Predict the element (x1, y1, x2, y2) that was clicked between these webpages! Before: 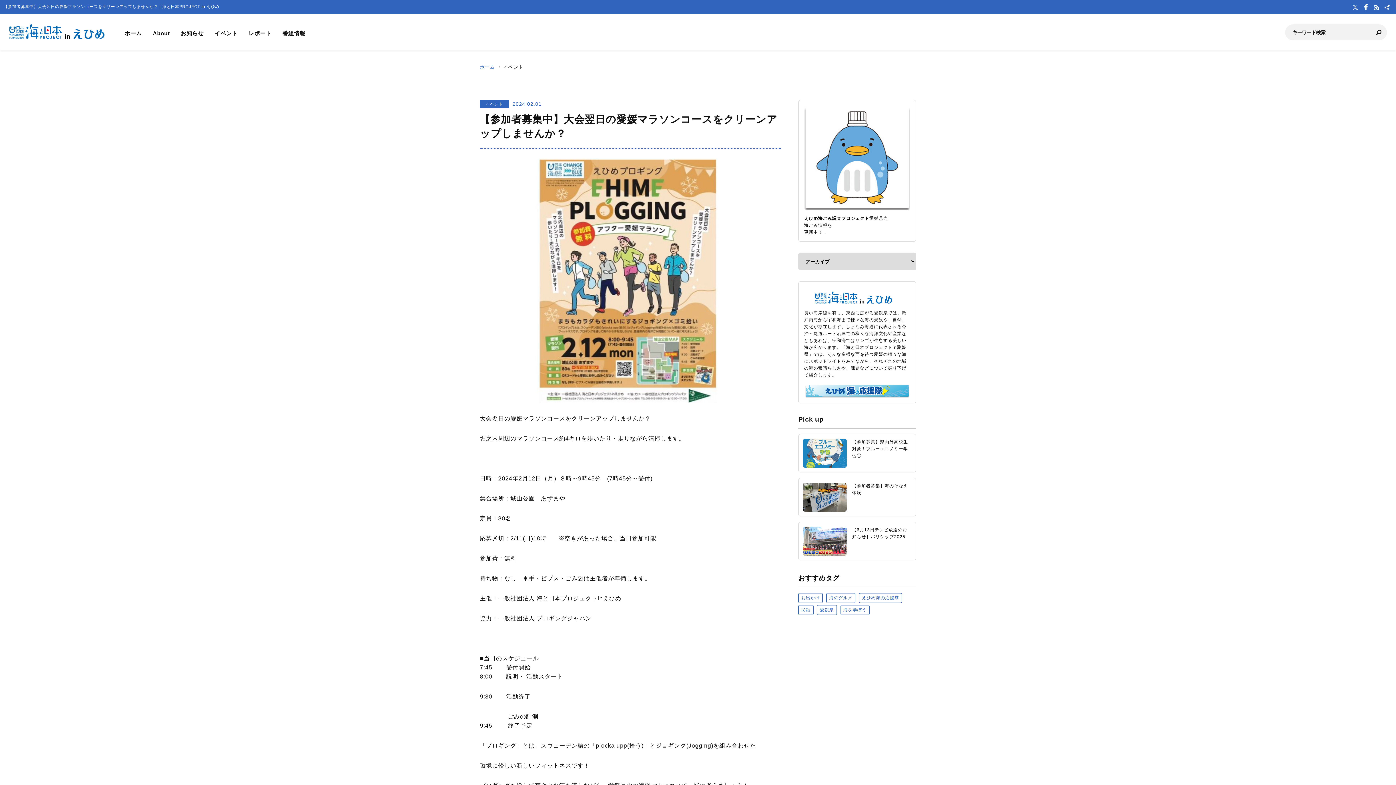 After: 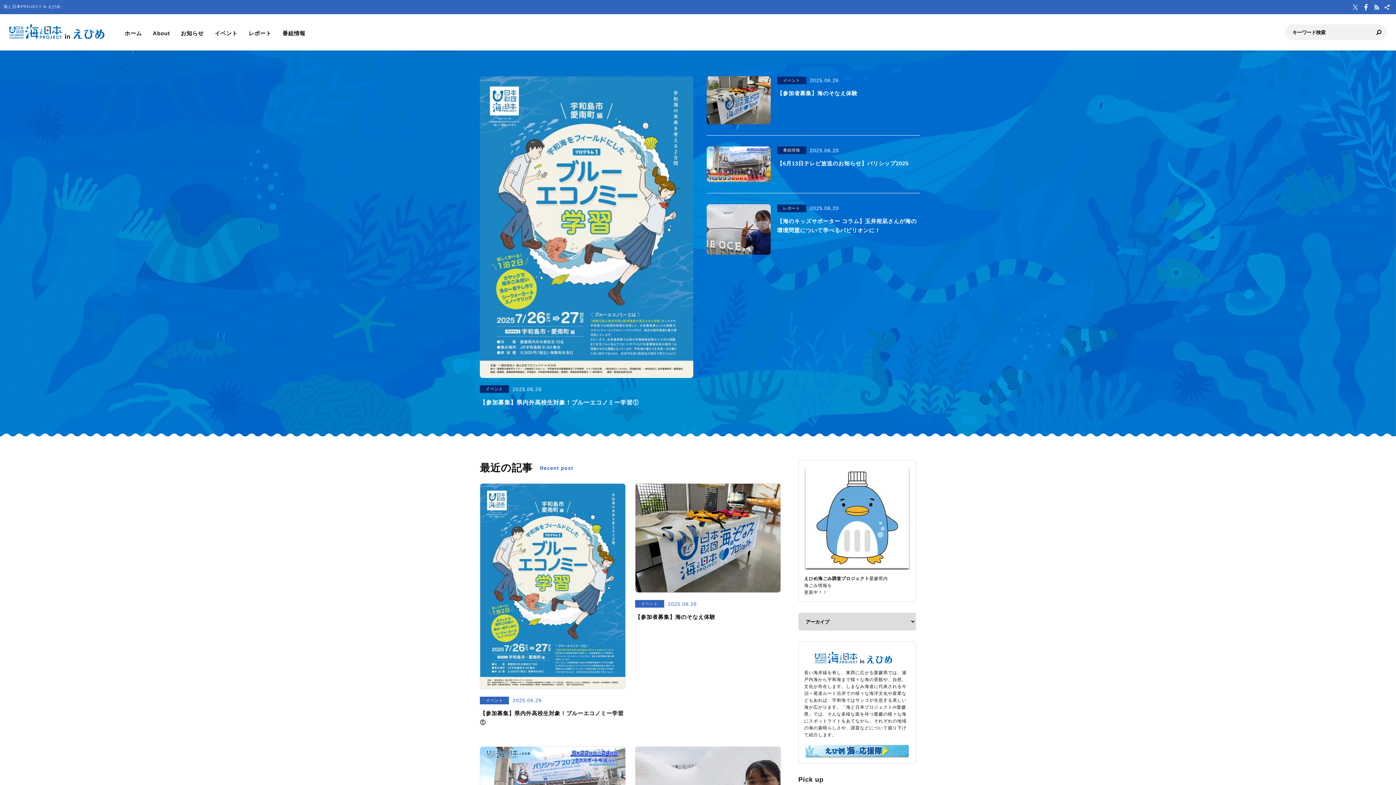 Action: bbox: (124, 30, 141, 36) label: ホーム